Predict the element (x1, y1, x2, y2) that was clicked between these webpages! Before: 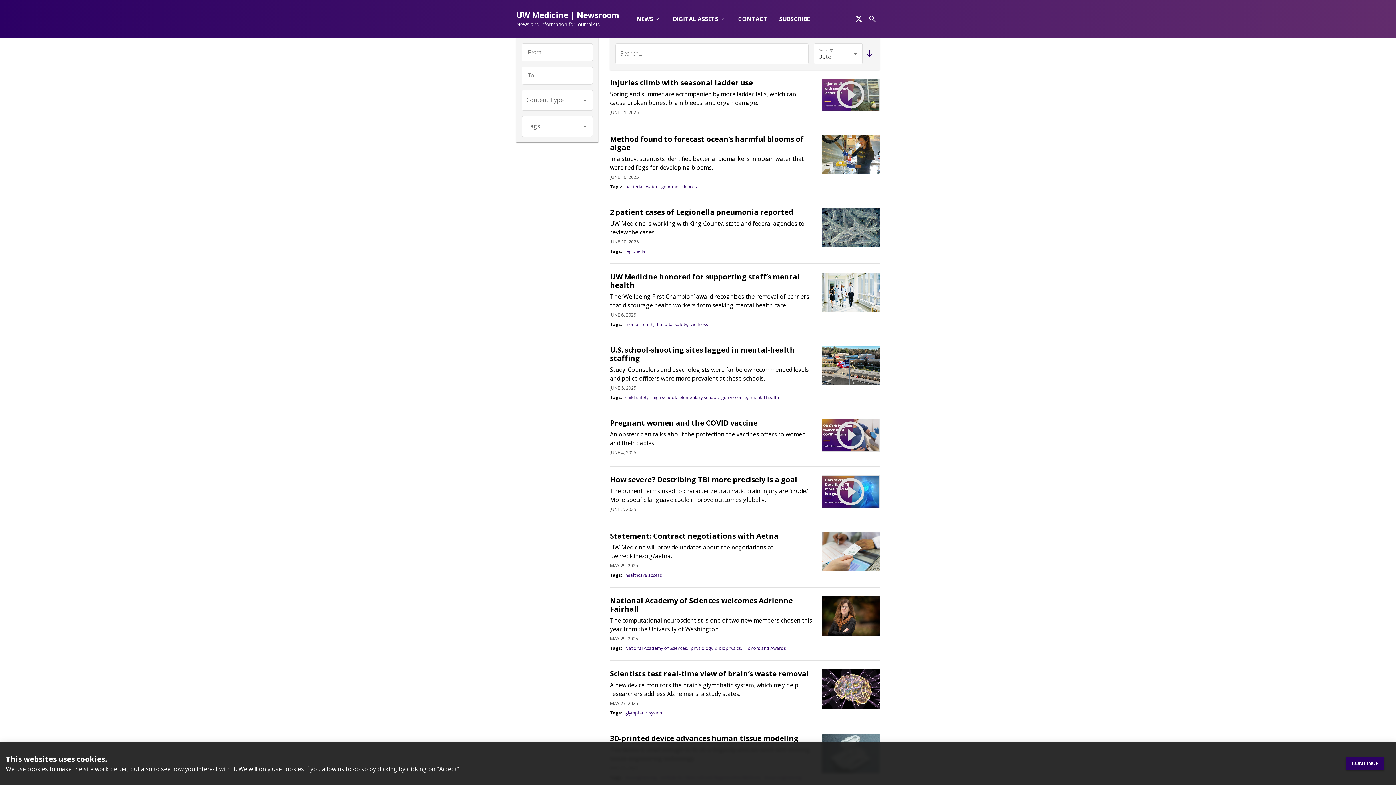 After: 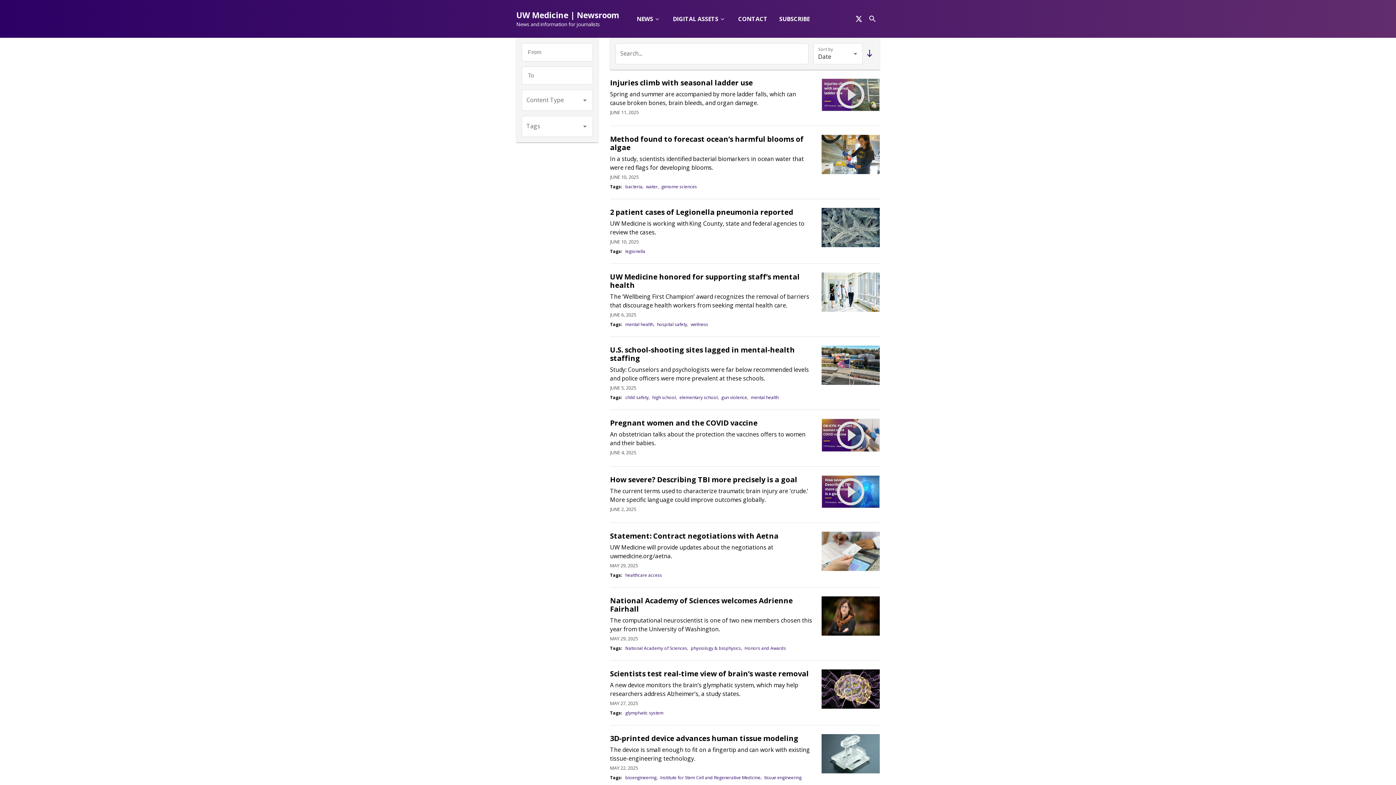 Action: bbox: (1346, 757, 1384, 770) label: CONTINUE